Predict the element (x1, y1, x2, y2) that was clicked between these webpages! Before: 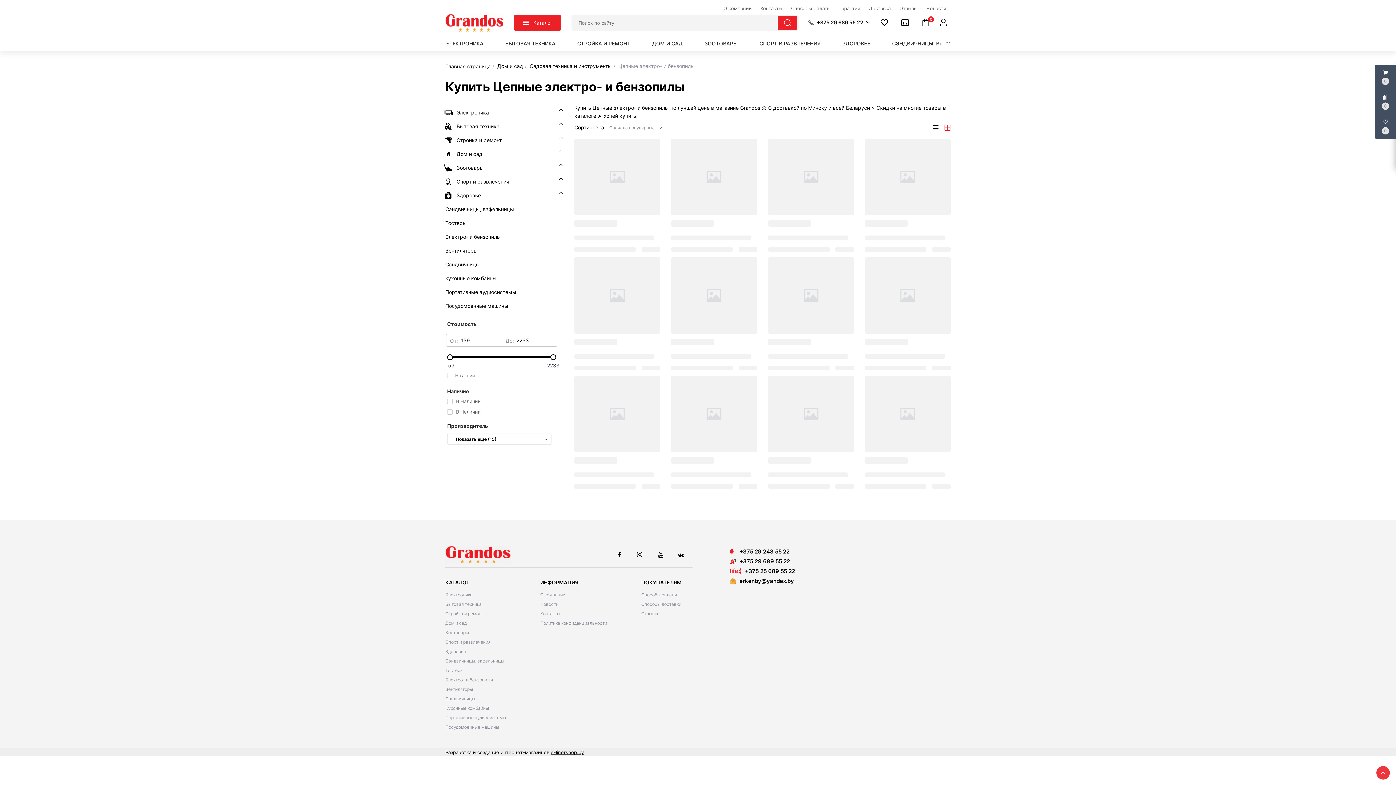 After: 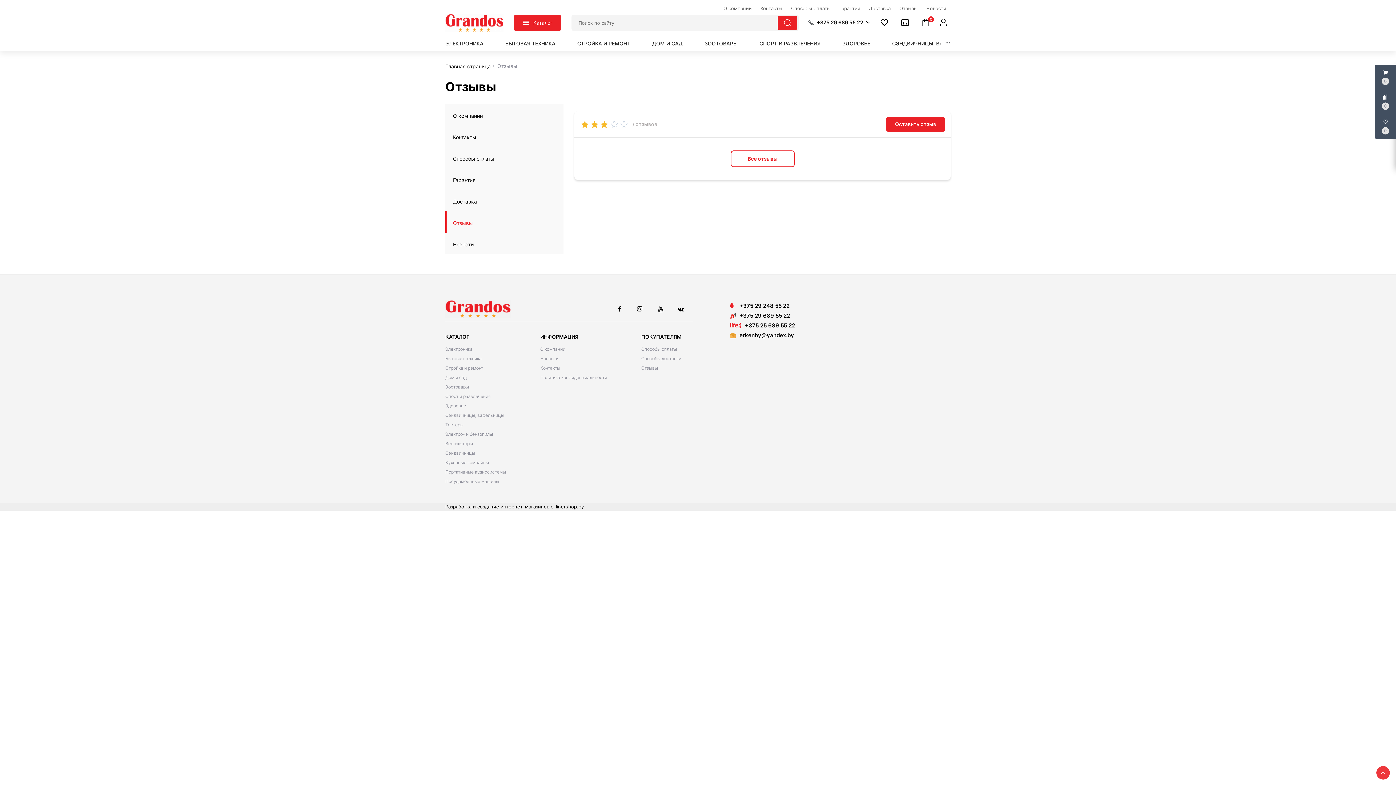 Action: bbox: (641, 609, 681, 619) label: Отзывы